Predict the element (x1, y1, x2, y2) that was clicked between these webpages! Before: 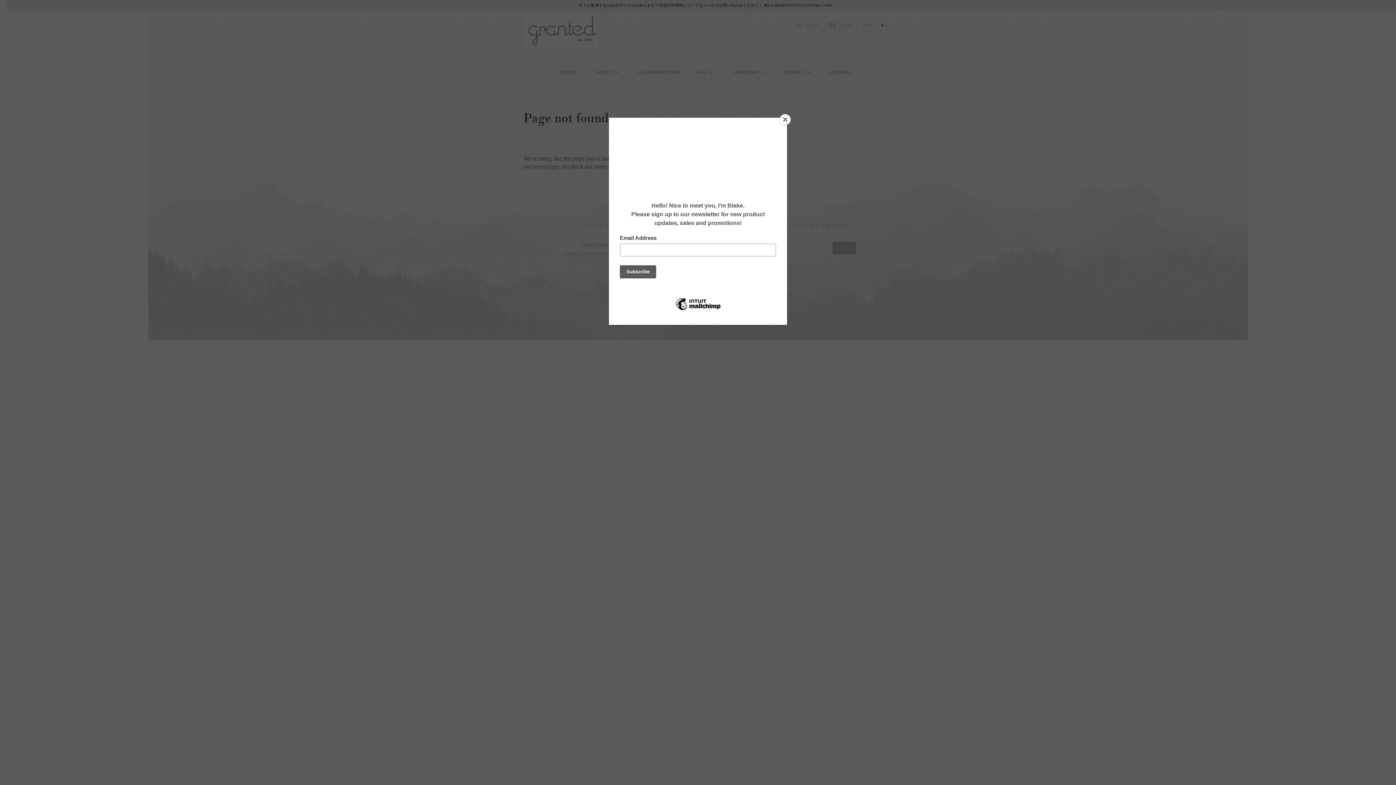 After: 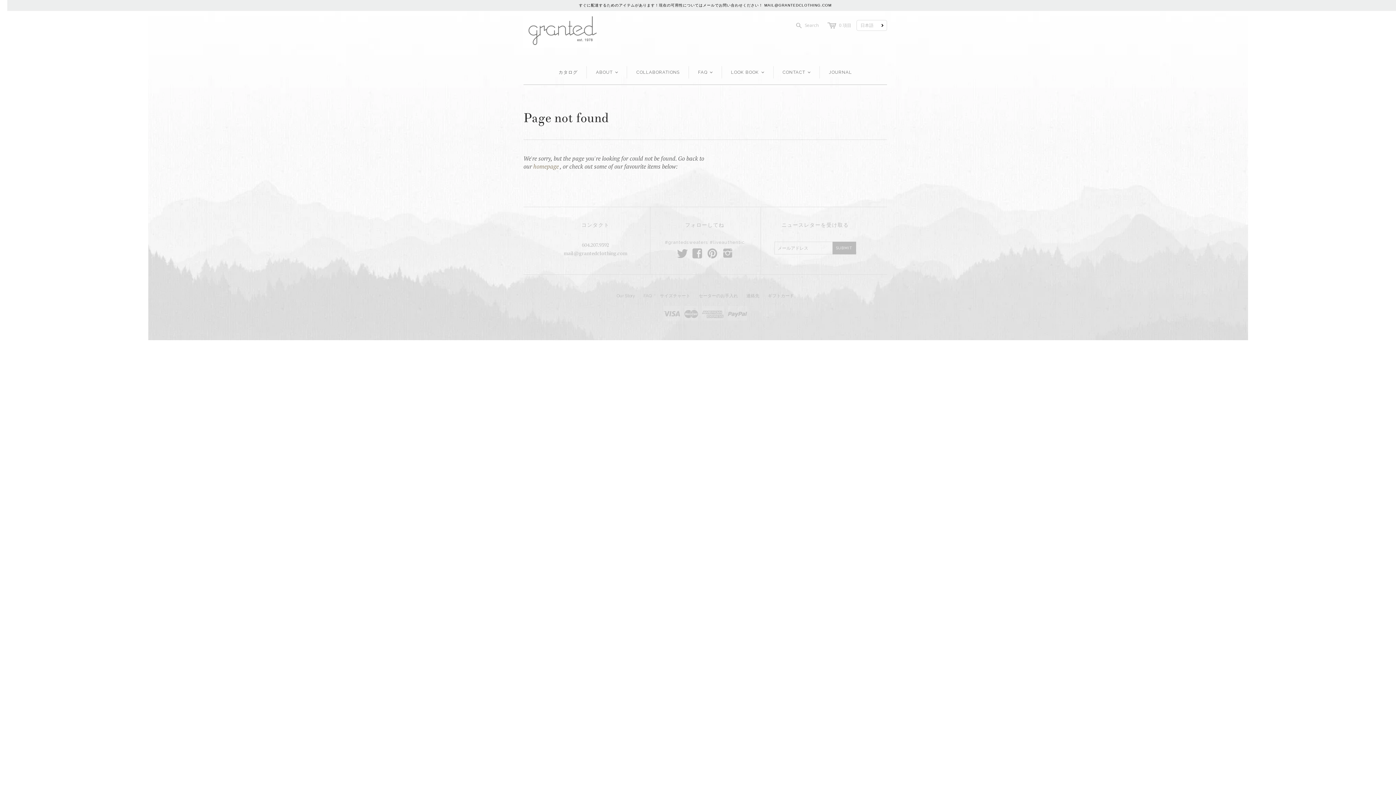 Action: label: Close bbox: (780, 114, 790, 125)